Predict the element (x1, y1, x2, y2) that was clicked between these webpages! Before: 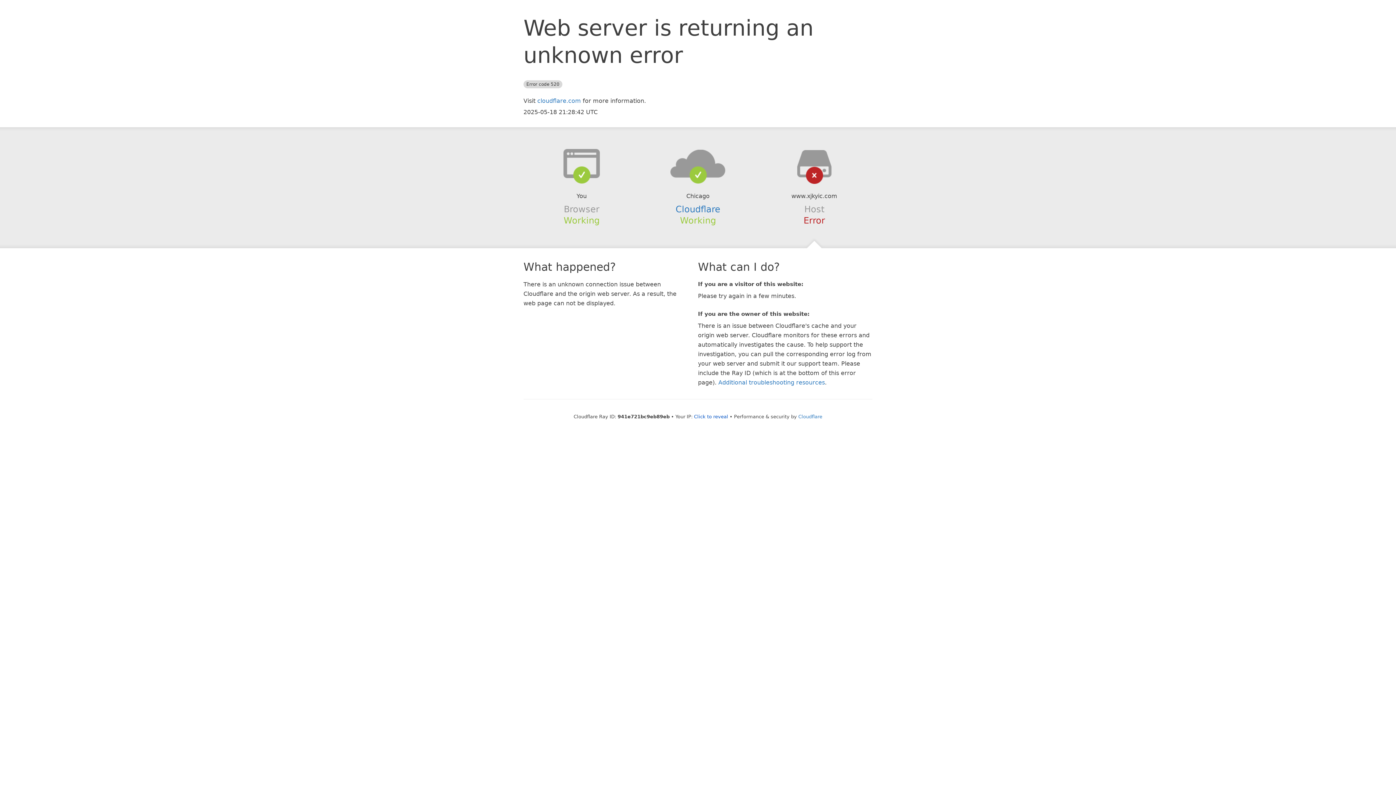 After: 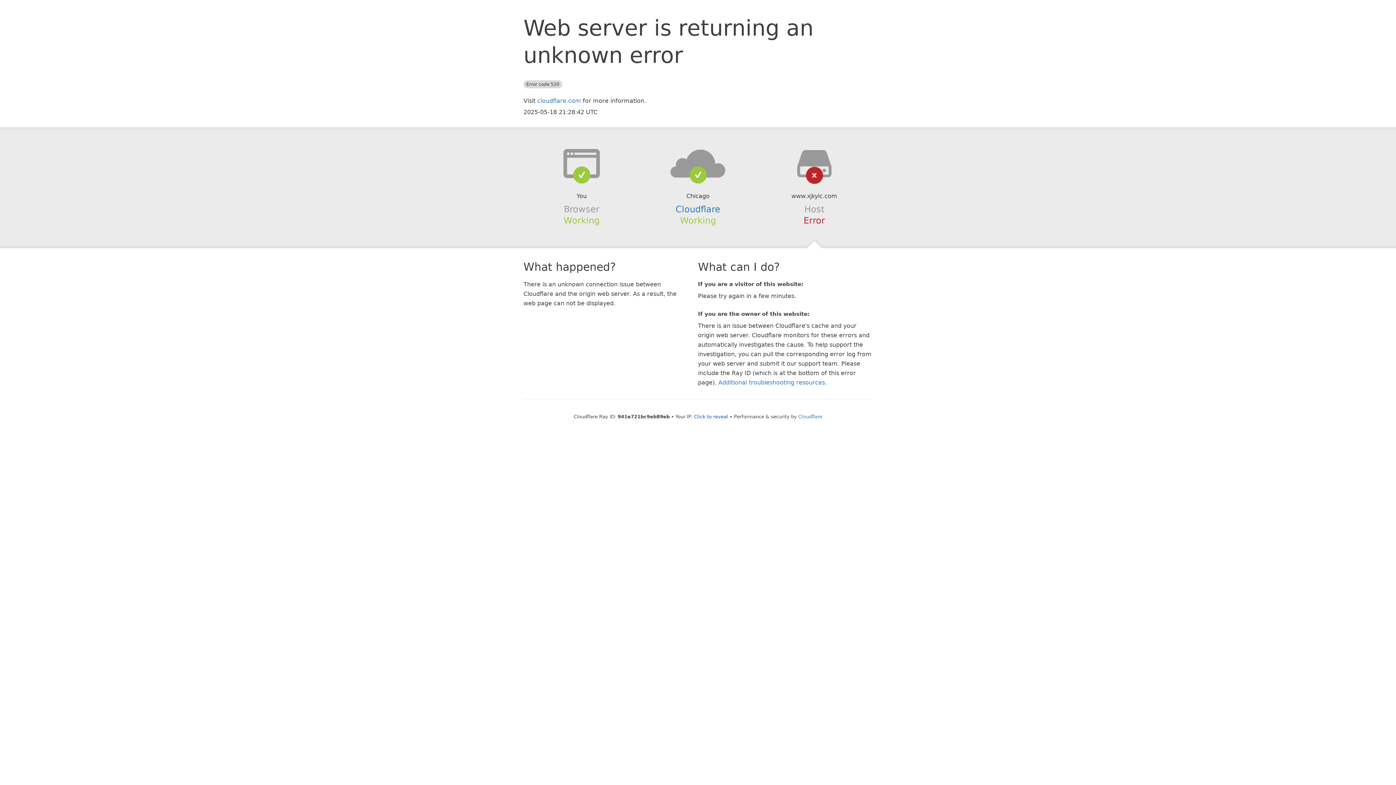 Action: bbox: (639, 148, 756, 178)